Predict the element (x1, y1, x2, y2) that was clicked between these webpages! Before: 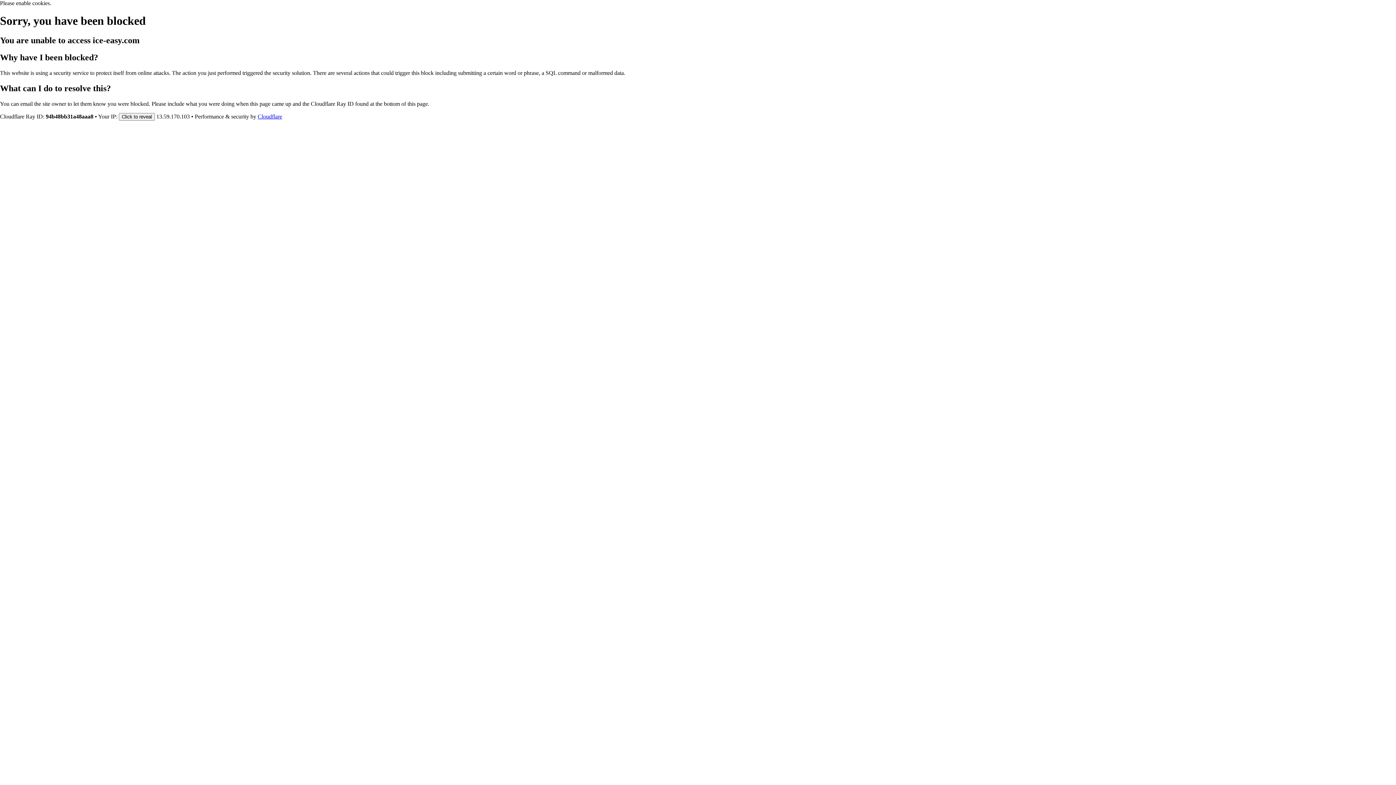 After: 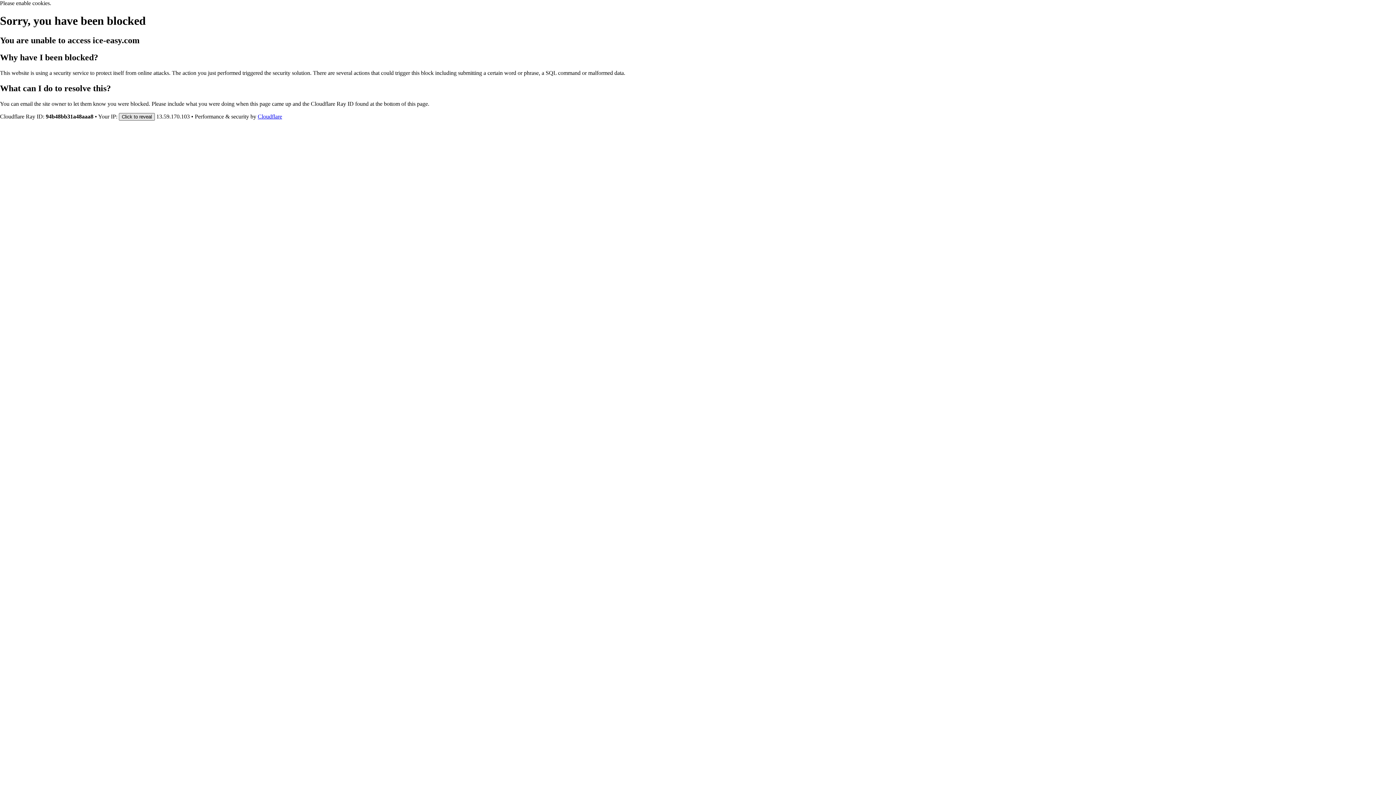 Action: bbox: (118, 112, 154, 120) label: Click to reveal